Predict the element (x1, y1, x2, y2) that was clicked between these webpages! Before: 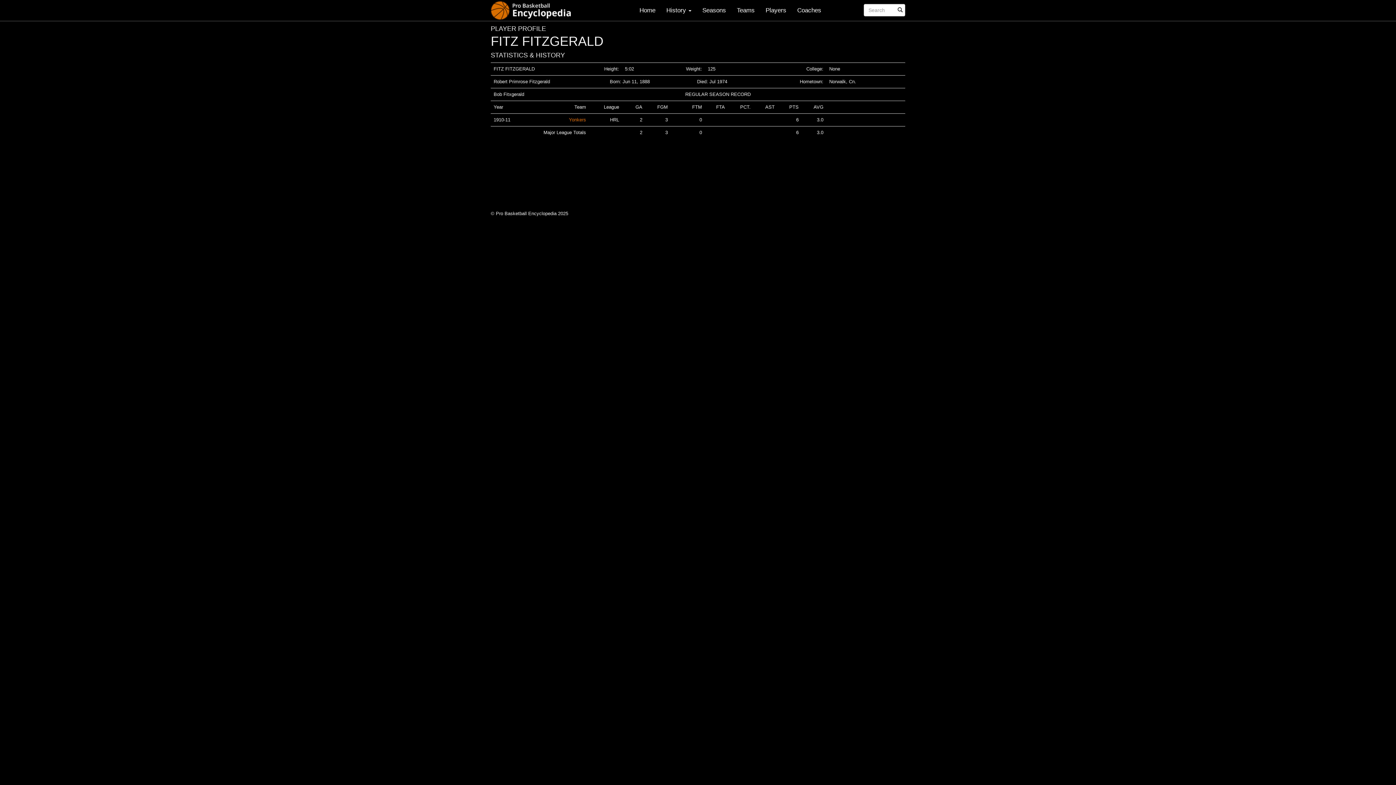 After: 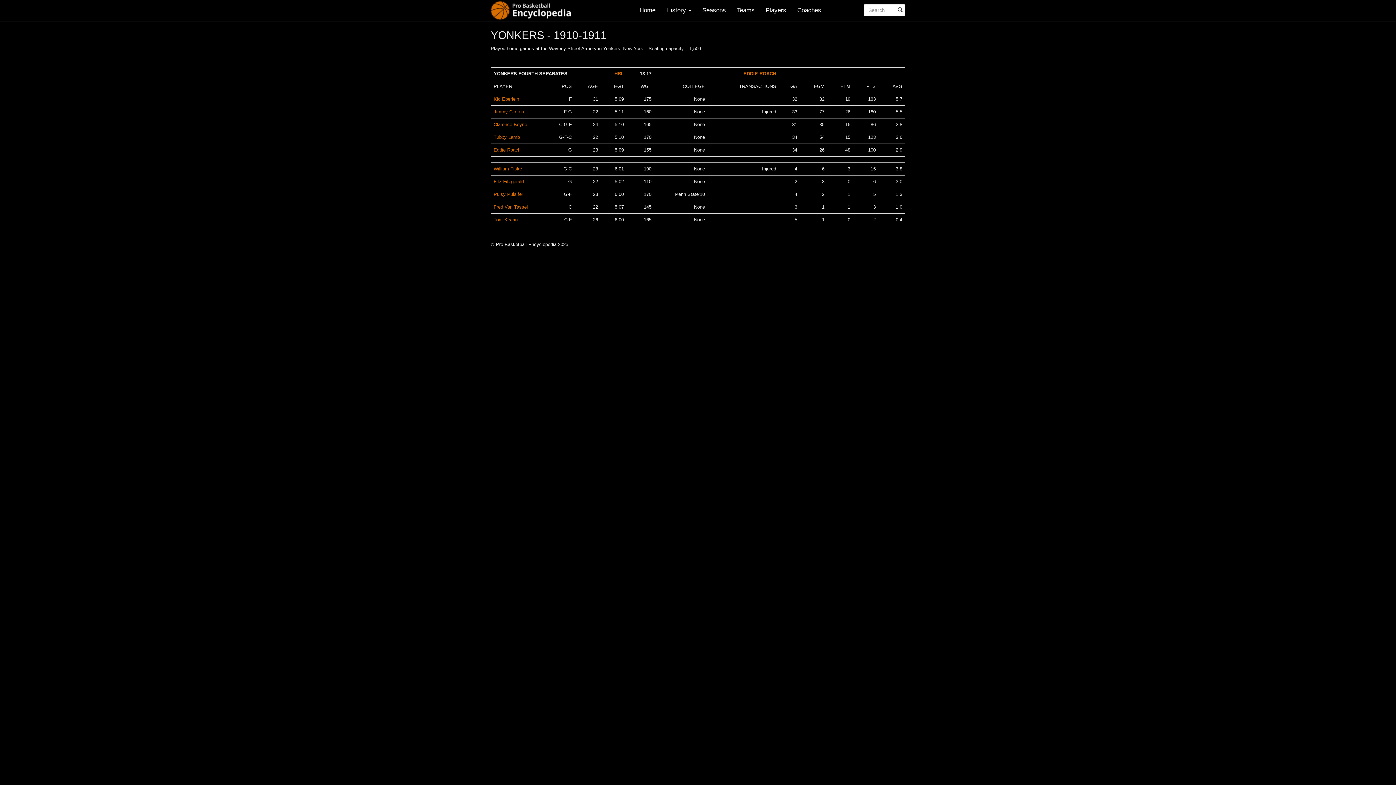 Action: bbox: (569, 117, 586, 122) label: Yonkers